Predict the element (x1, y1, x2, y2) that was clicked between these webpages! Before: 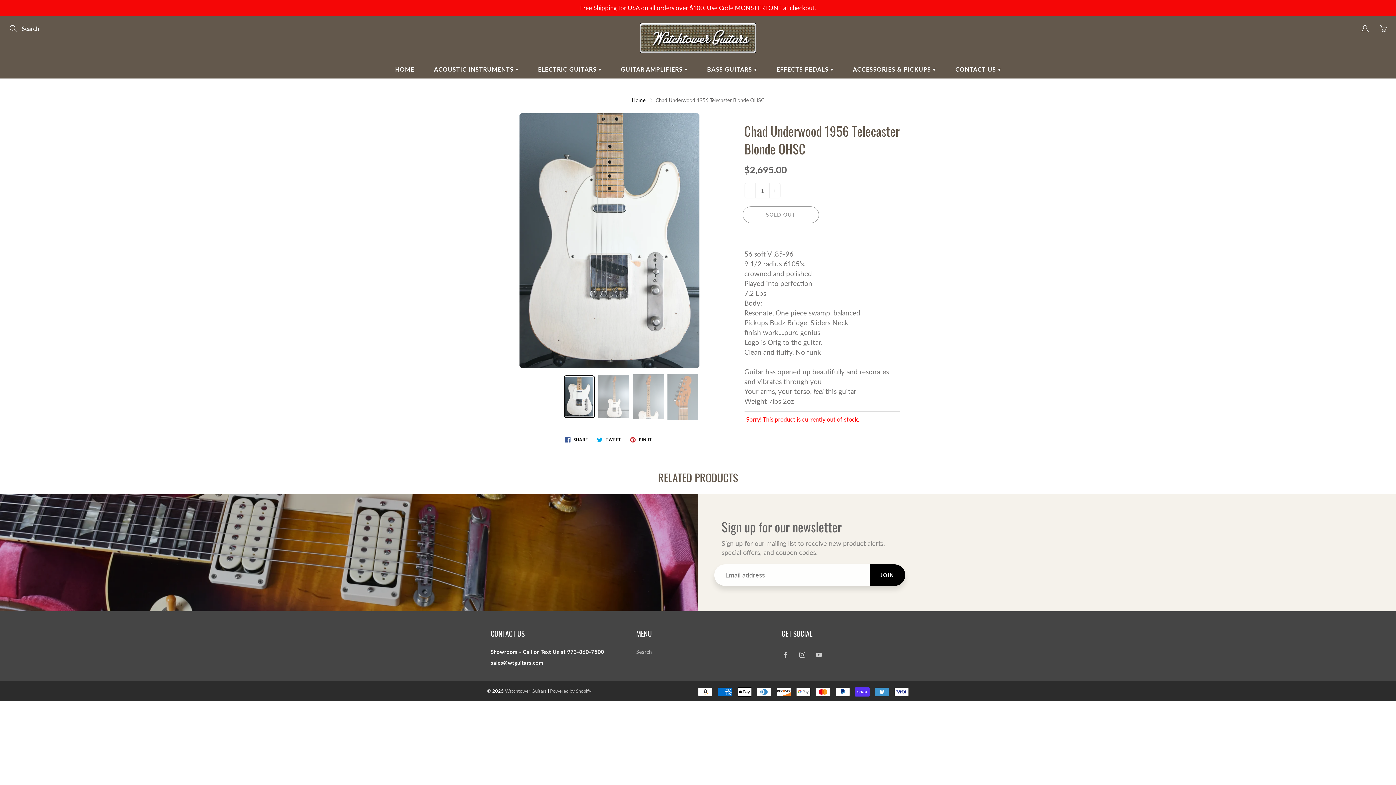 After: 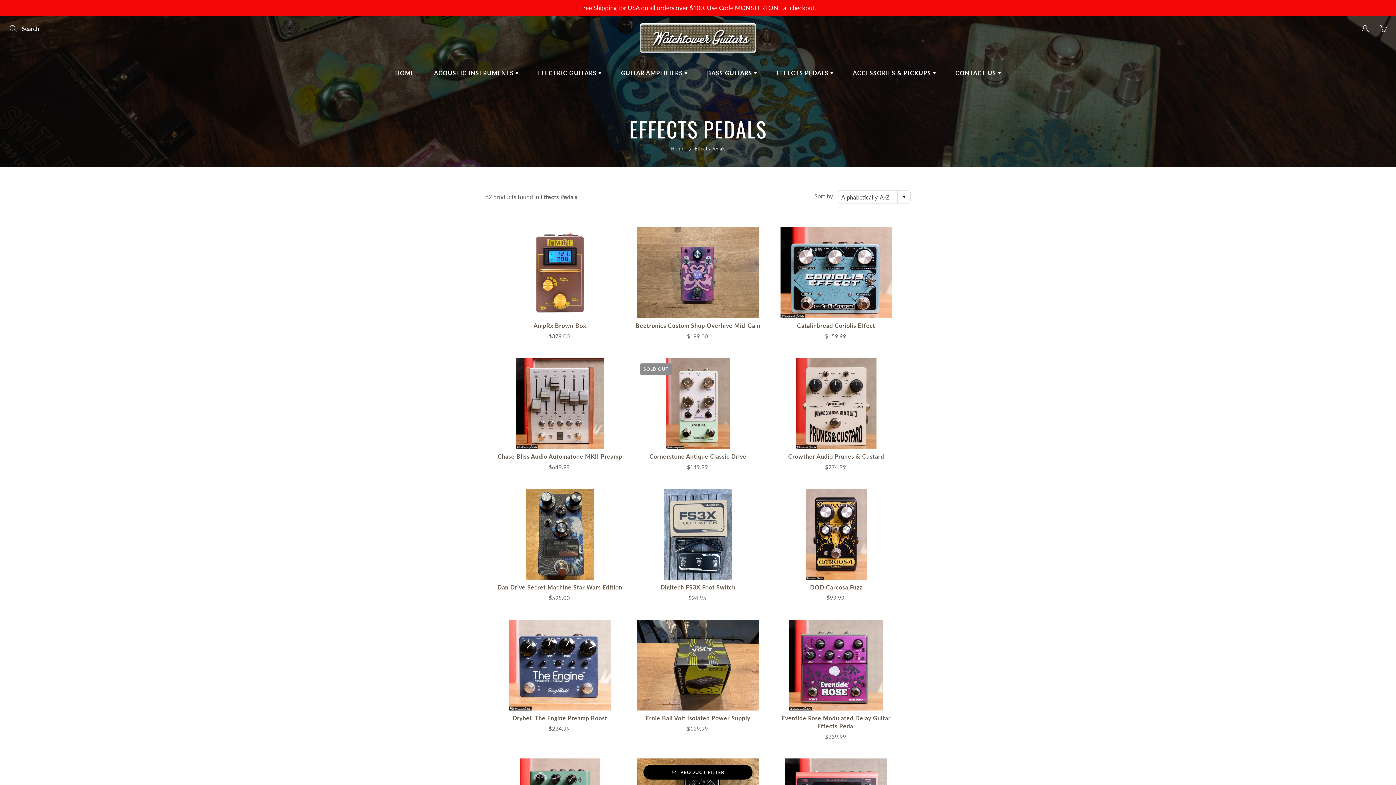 Action: label: EFFECTS PEDALS  bbox: (767, 60, 842, 78)